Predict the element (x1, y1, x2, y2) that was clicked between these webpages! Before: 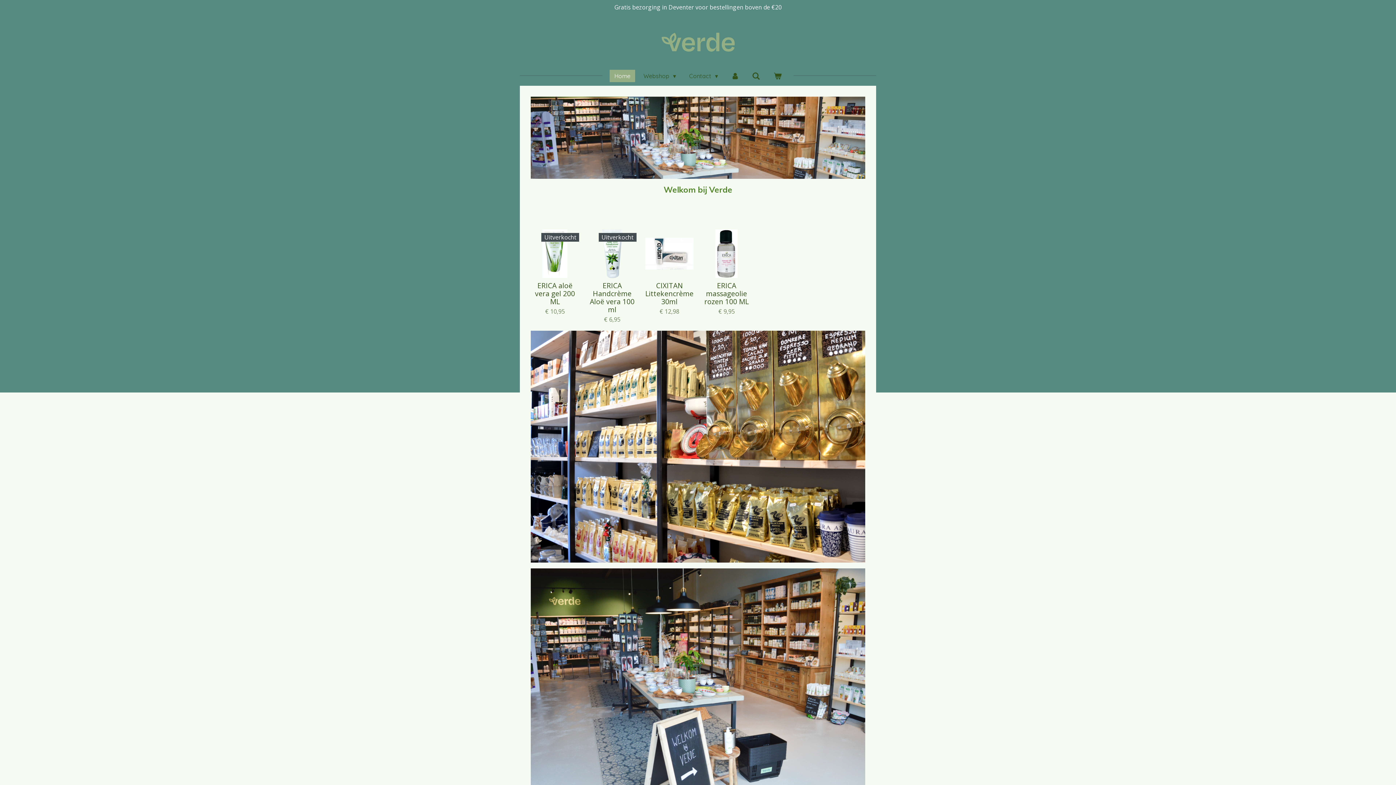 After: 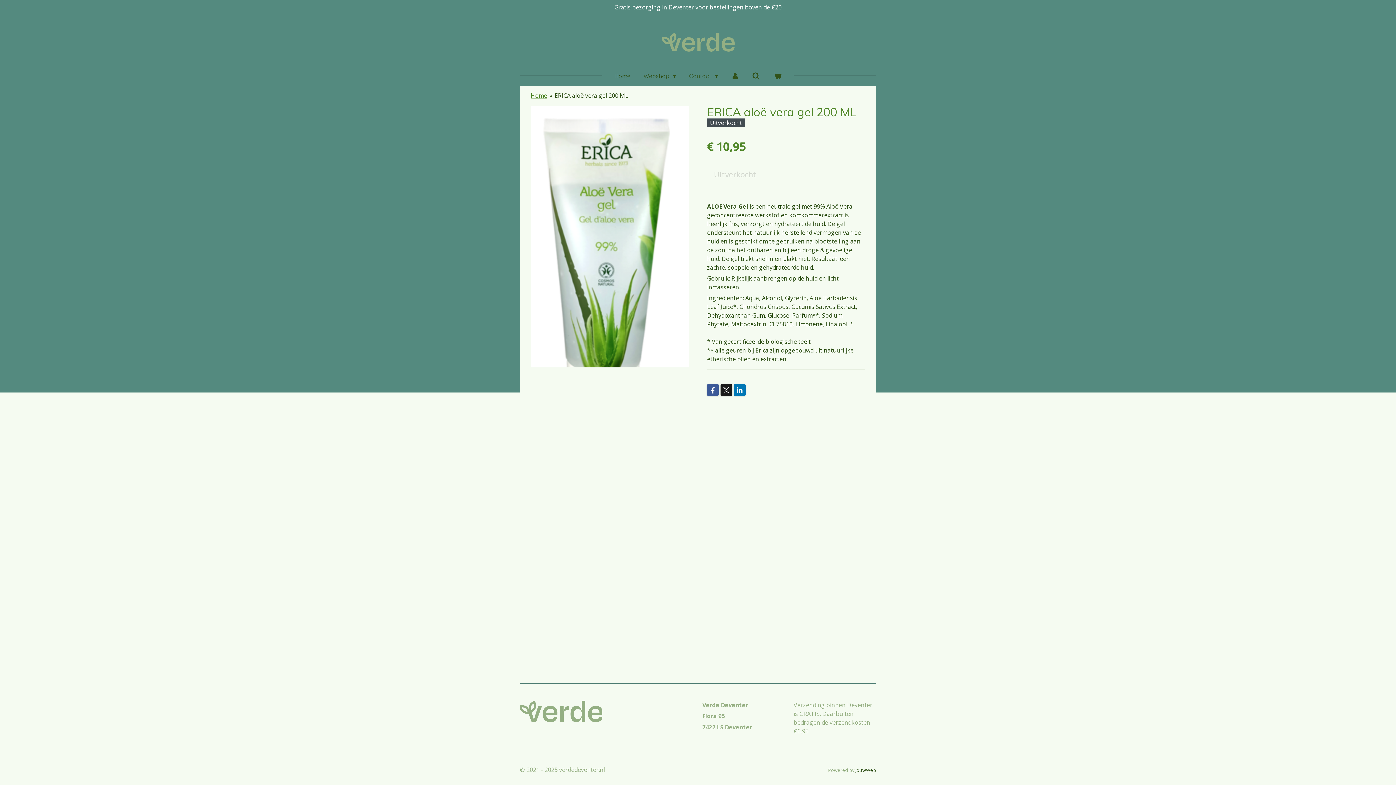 Action: bbox: (530, 229, 579, 278)